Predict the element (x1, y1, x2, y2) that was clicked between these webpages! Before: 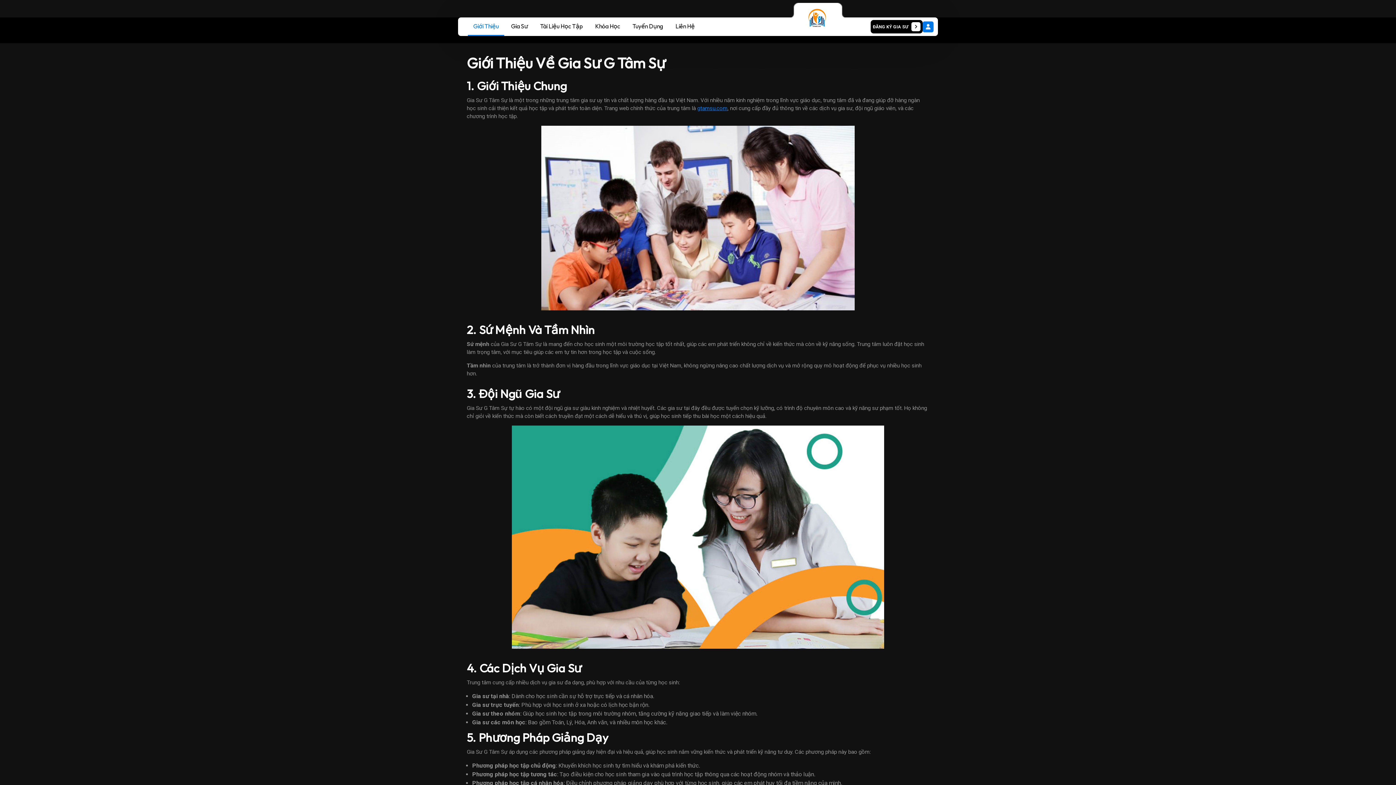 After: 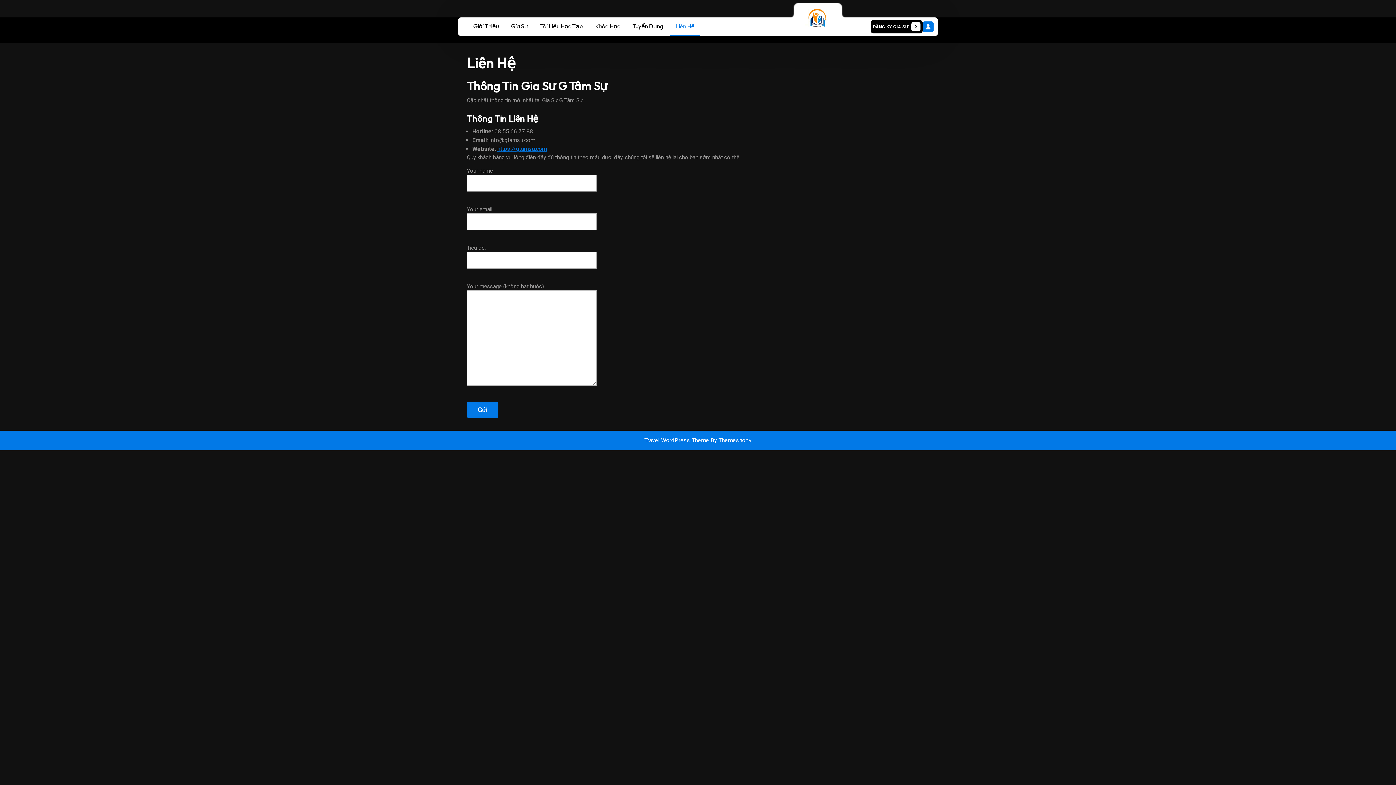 Action: bbox: (670, 17, 700, 34) label: Liên Hệ